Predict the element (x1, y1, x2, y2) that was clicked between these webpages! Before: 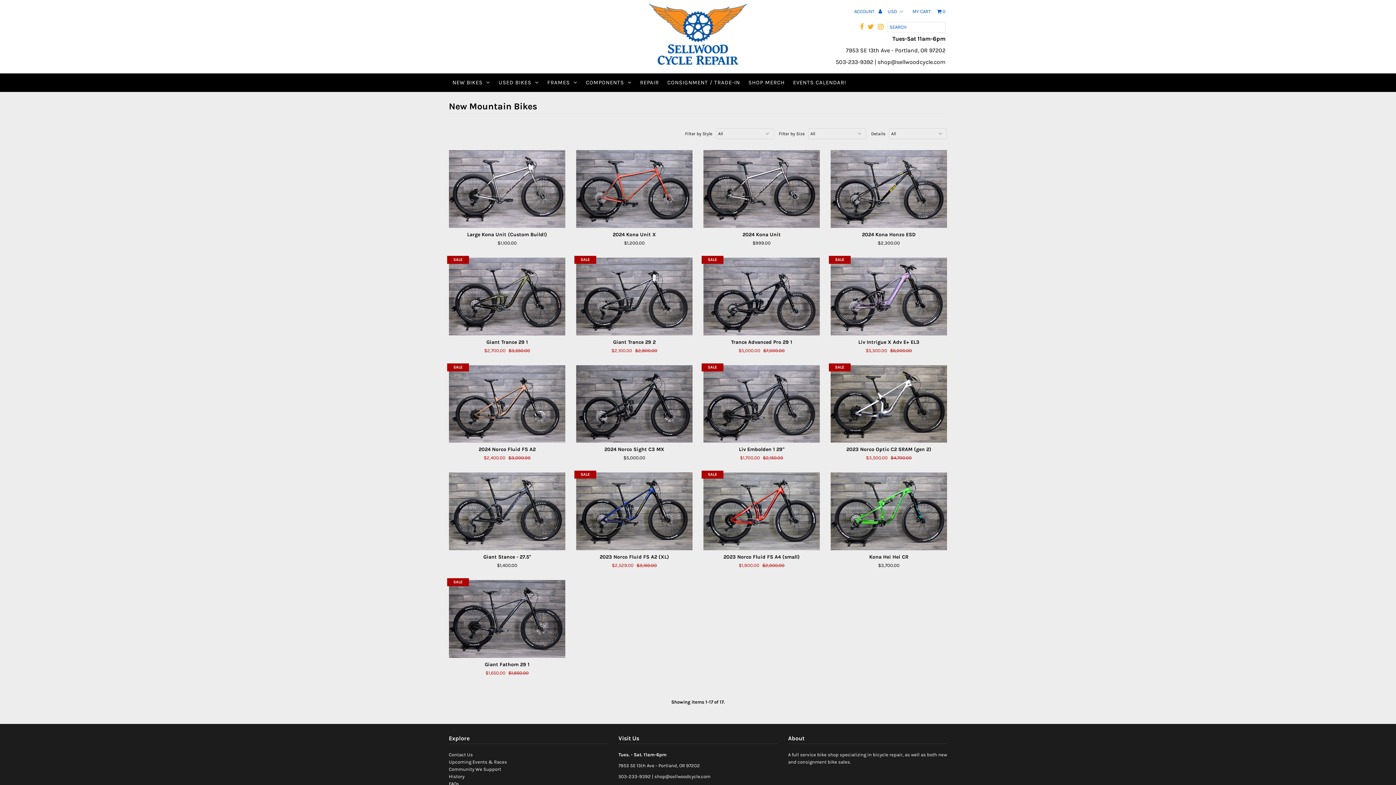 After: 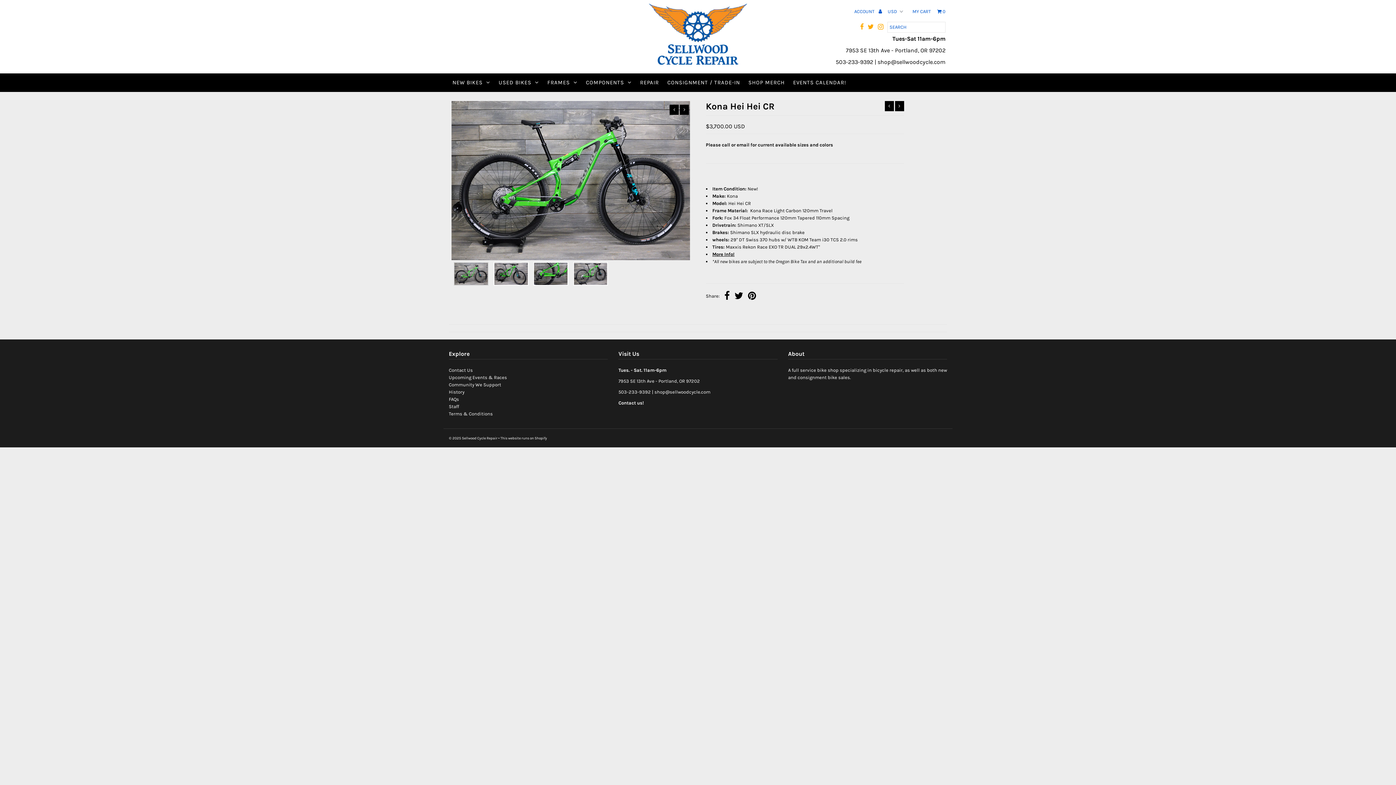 Action: label: Kona Hei Hei CR bbox: (830, 554, 947, 560)